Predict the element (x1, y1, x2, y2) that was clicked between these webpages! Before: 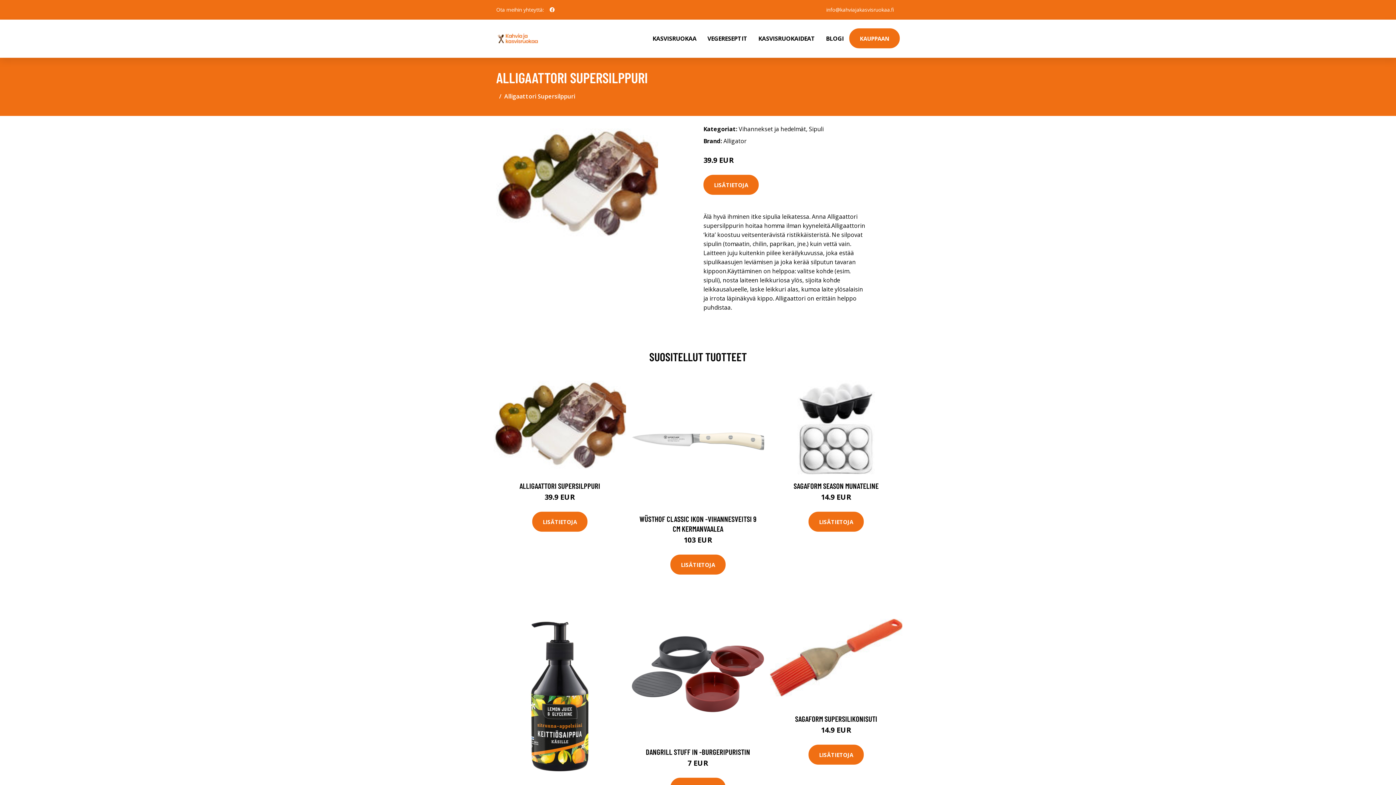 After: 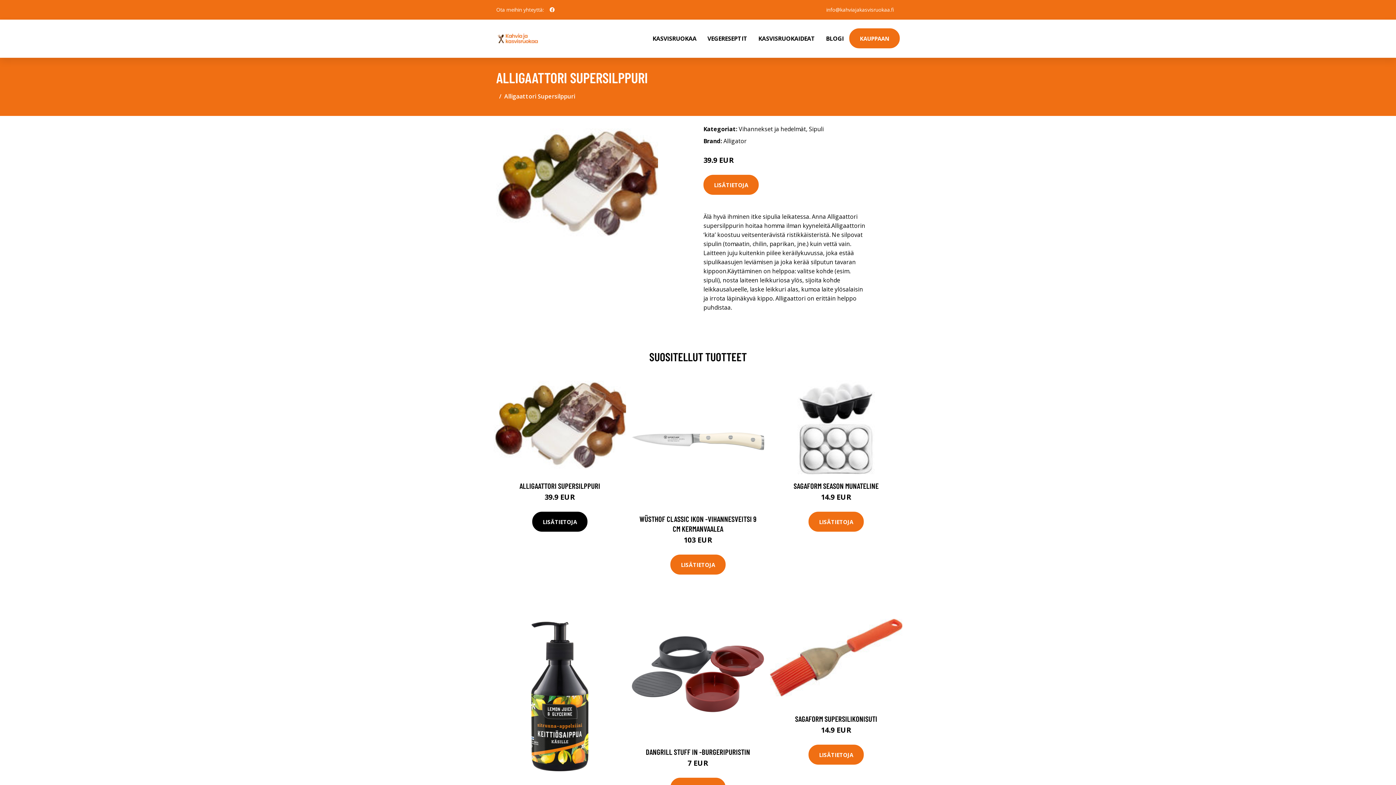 Action: bbox: (532, 512, 587, 532) label: LISÄTIETOJA